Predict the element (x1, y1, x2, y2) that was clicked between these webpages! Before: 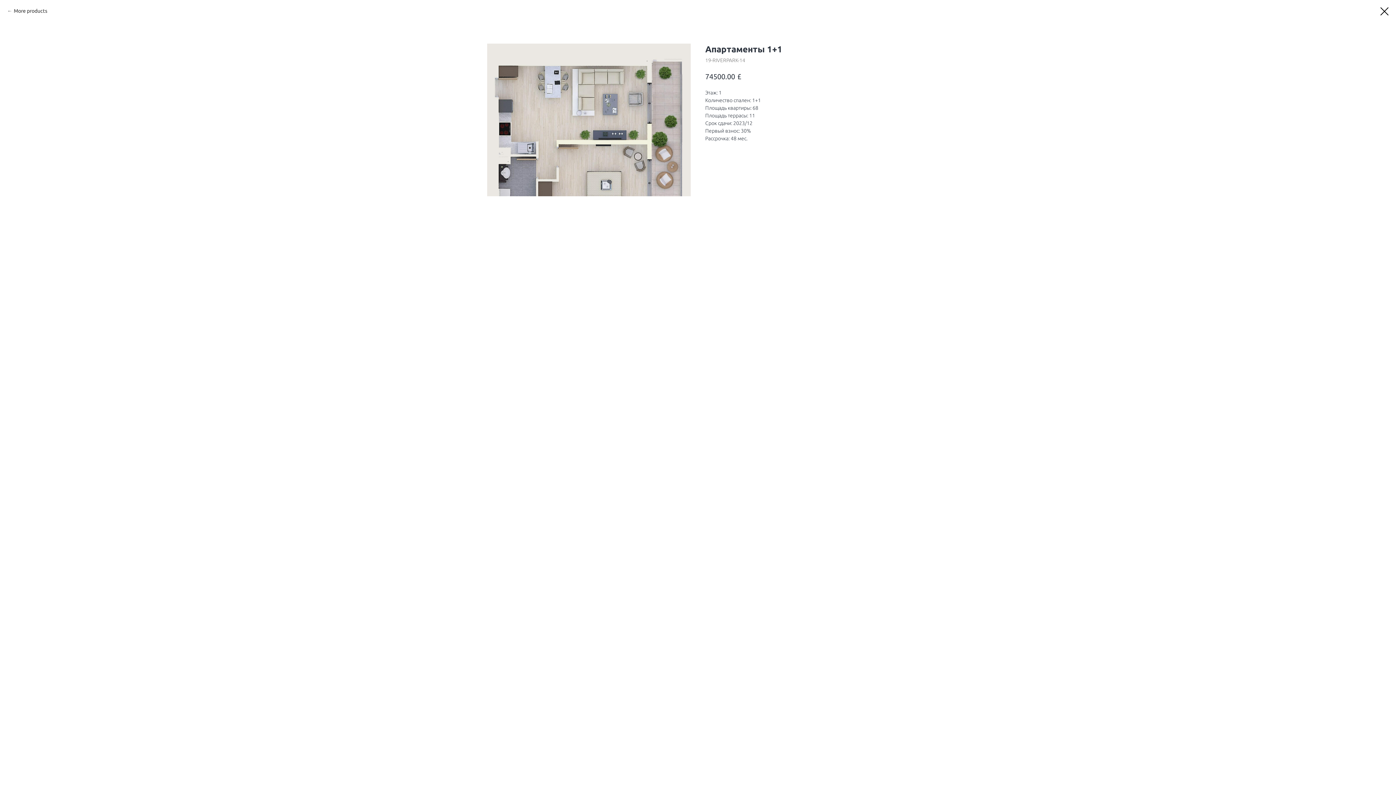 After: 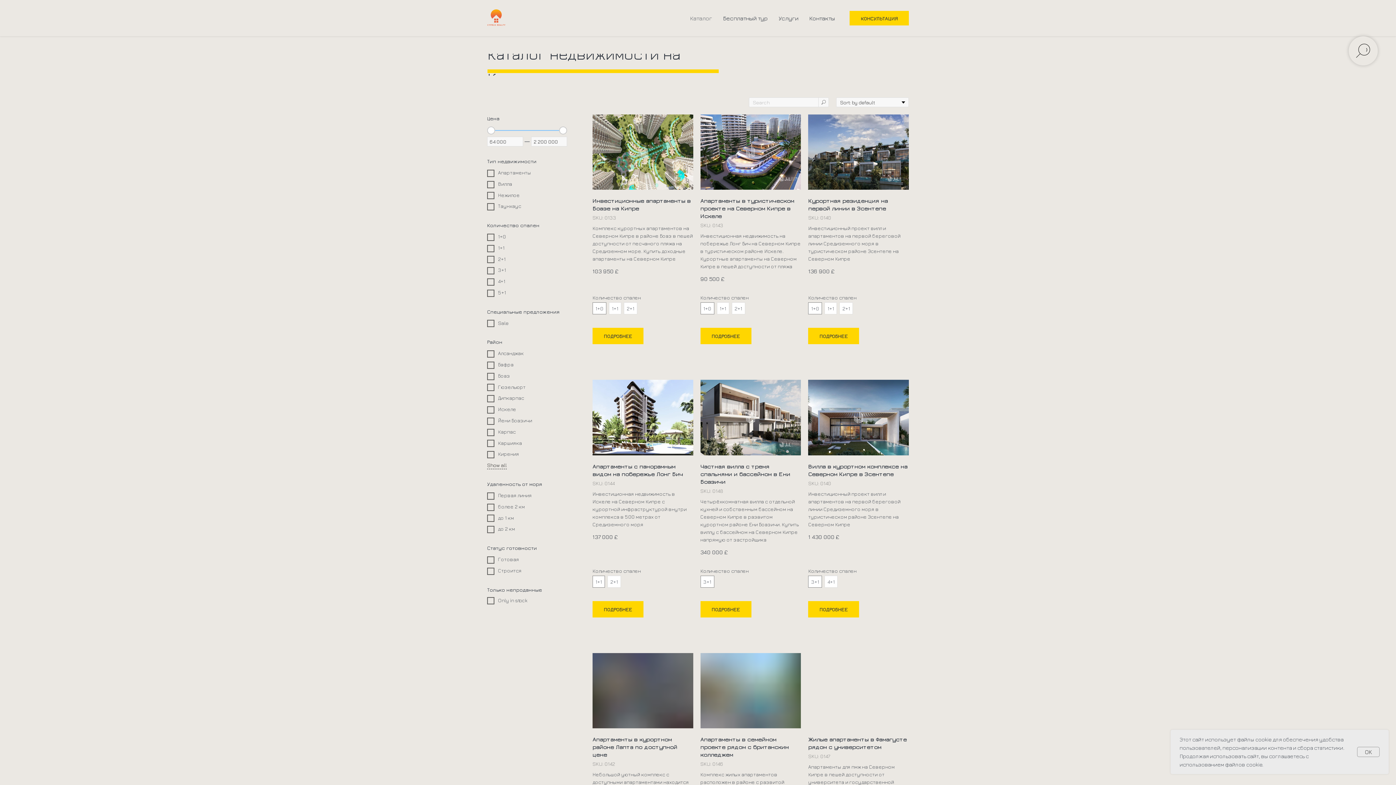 Action: bbox: (1380, 7, 1389, 15)